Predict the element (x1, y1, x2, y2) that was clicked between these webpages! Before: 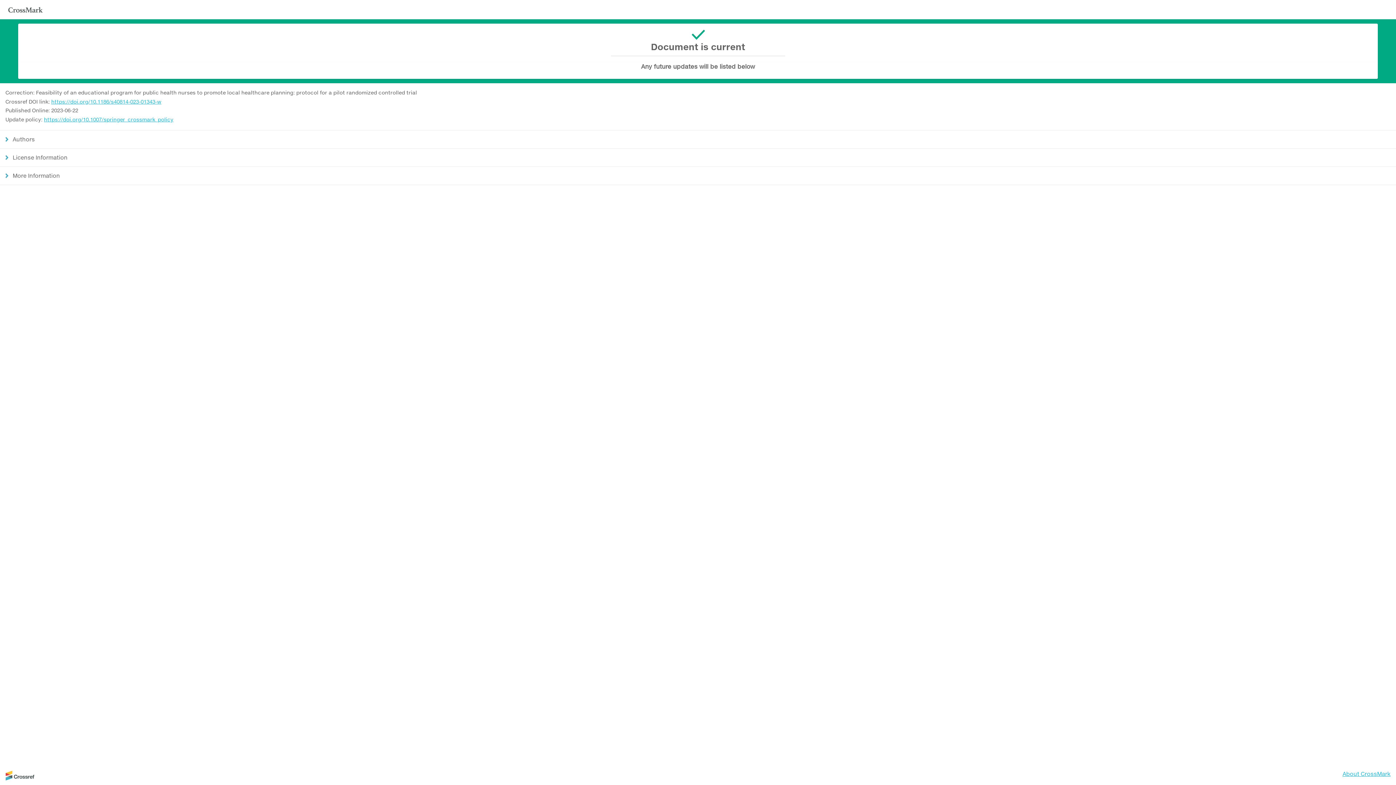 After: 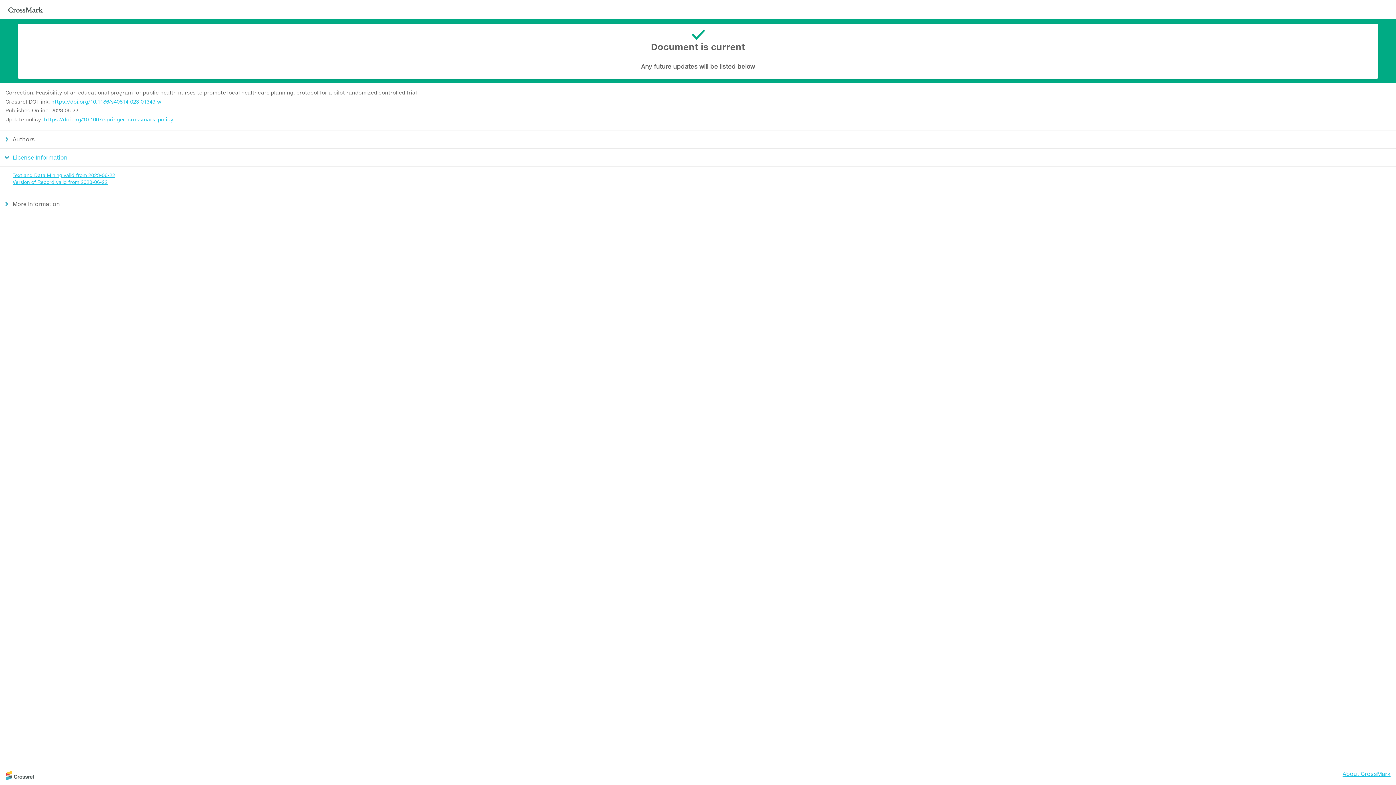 Action: bbox: (0, 148, 1396, 166) label: License Information